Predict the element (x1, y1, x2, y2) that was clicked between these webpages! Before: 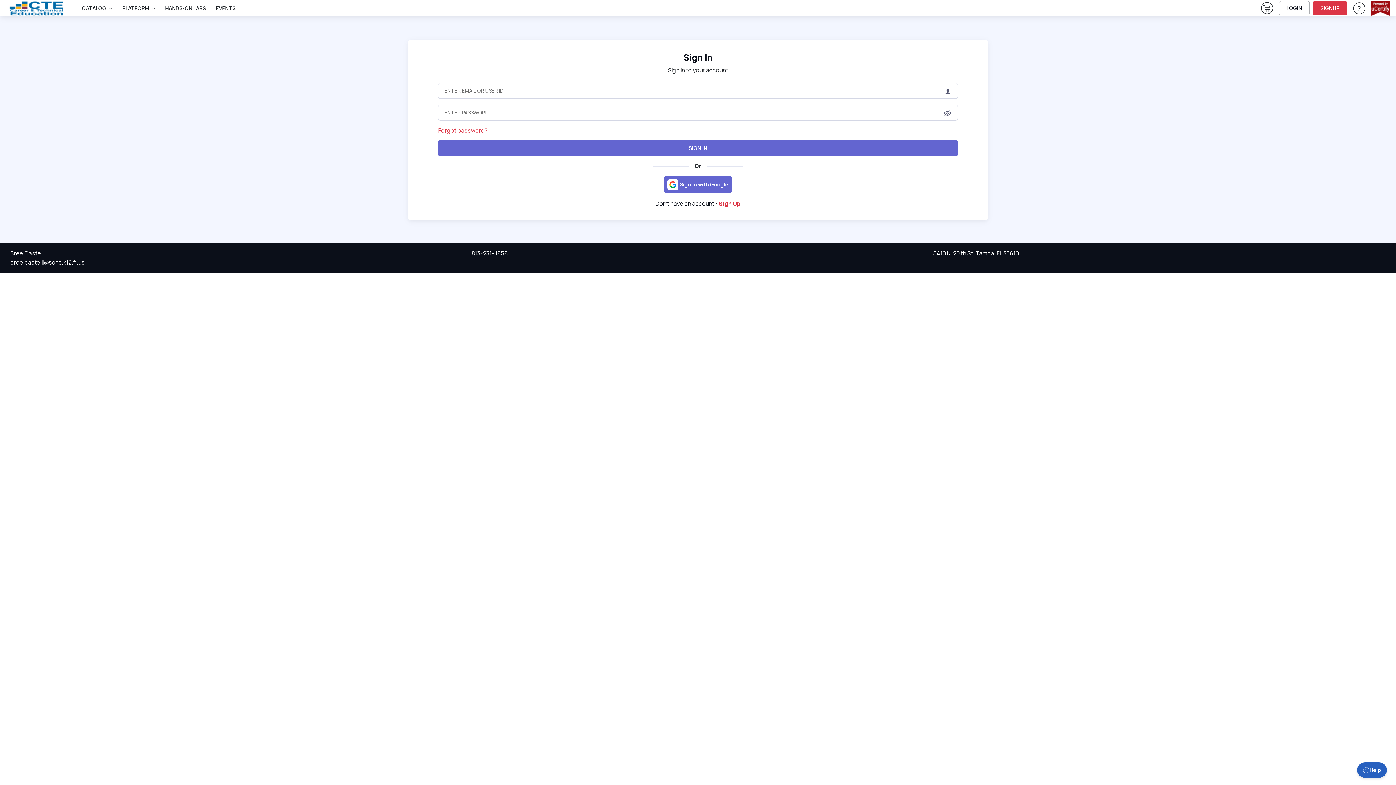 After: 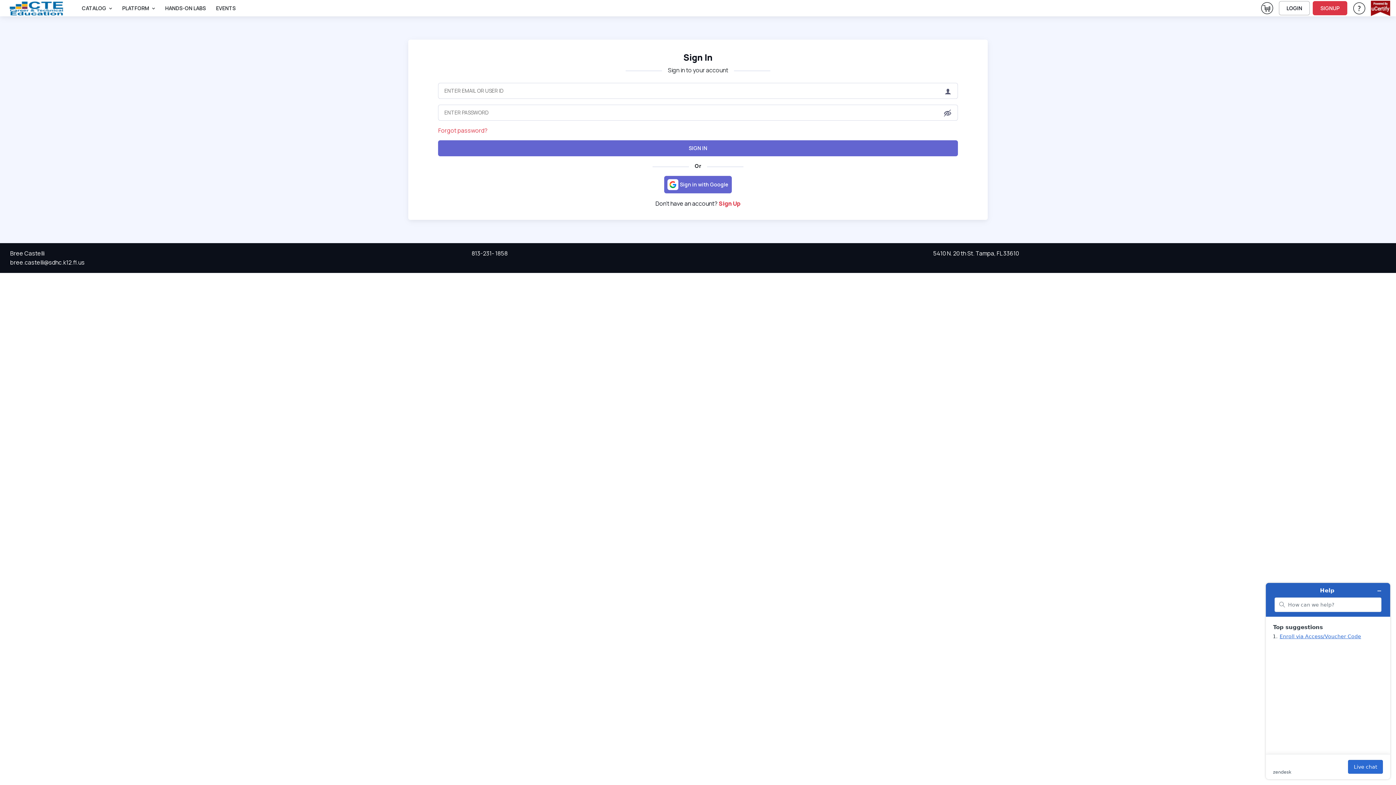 Action: bbox: (1357, 762, 1387, 778) label: Help